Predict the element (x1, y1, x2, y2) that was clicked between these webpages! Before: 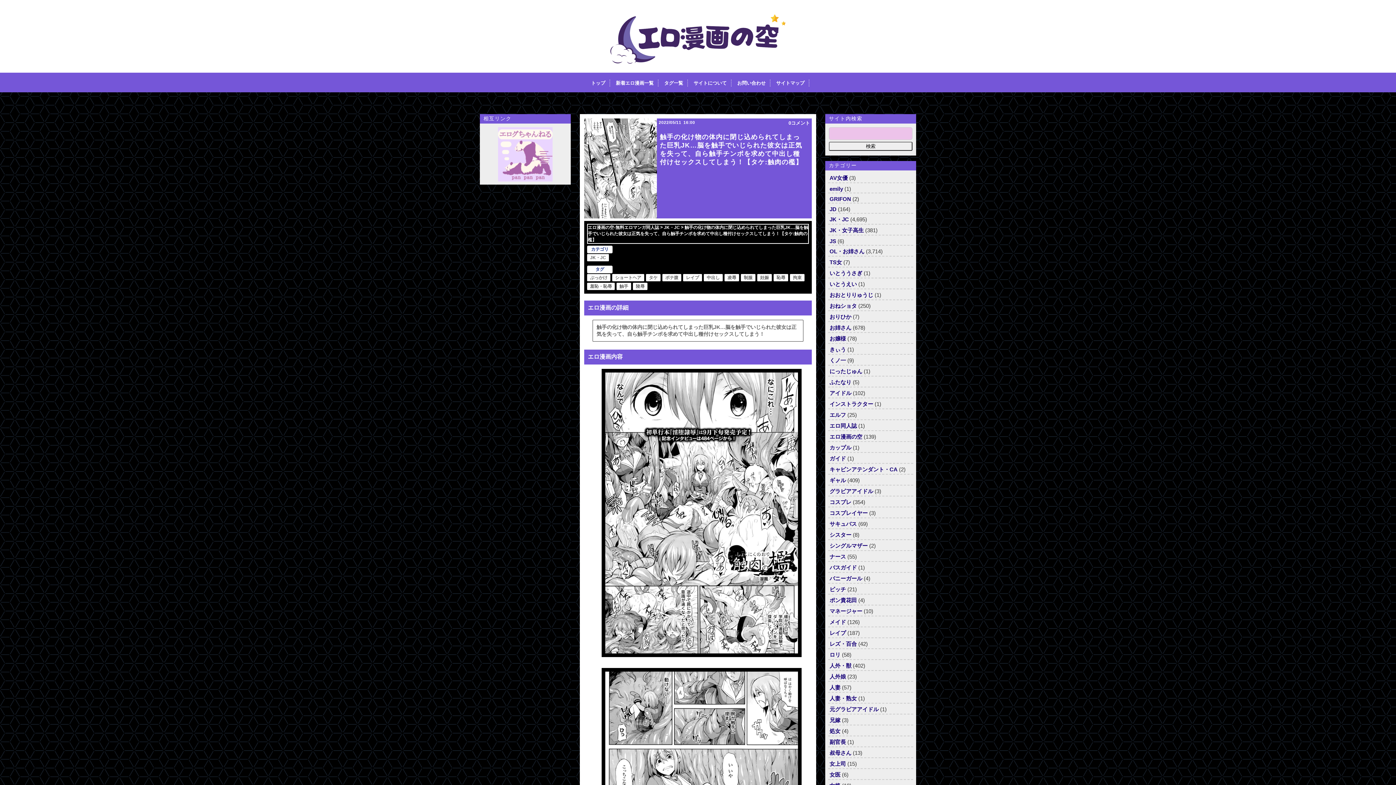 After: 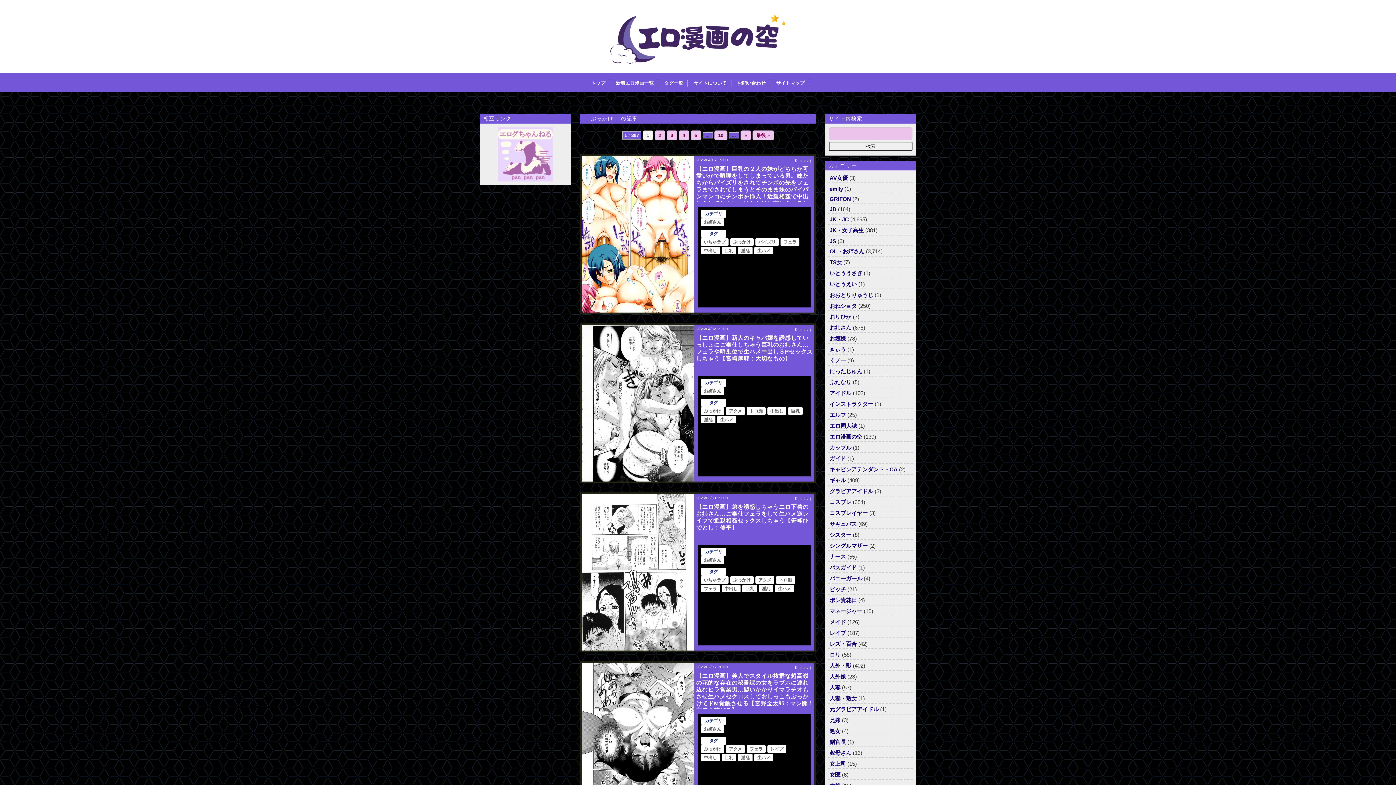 Action: label: ぶっかけ bbox: (587, 274, 610, 281)